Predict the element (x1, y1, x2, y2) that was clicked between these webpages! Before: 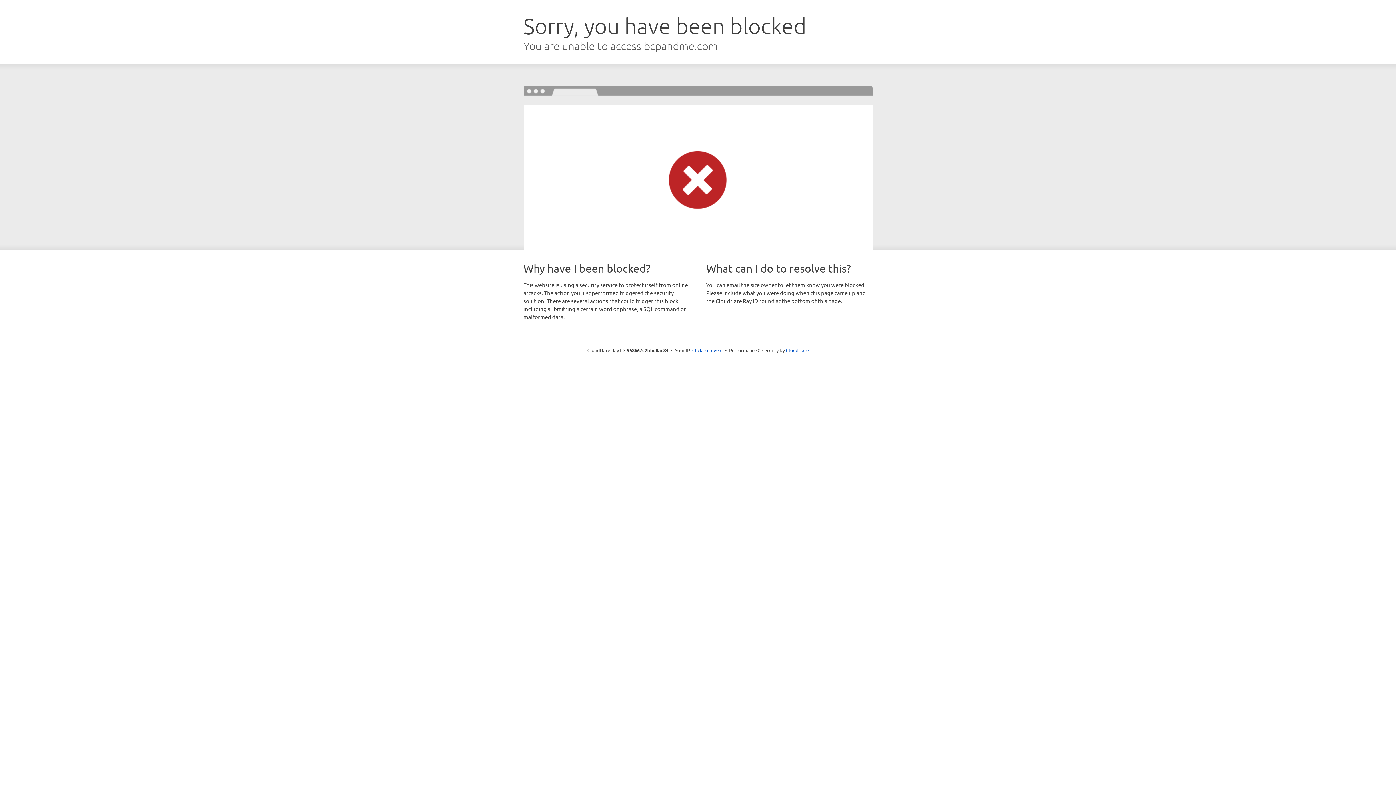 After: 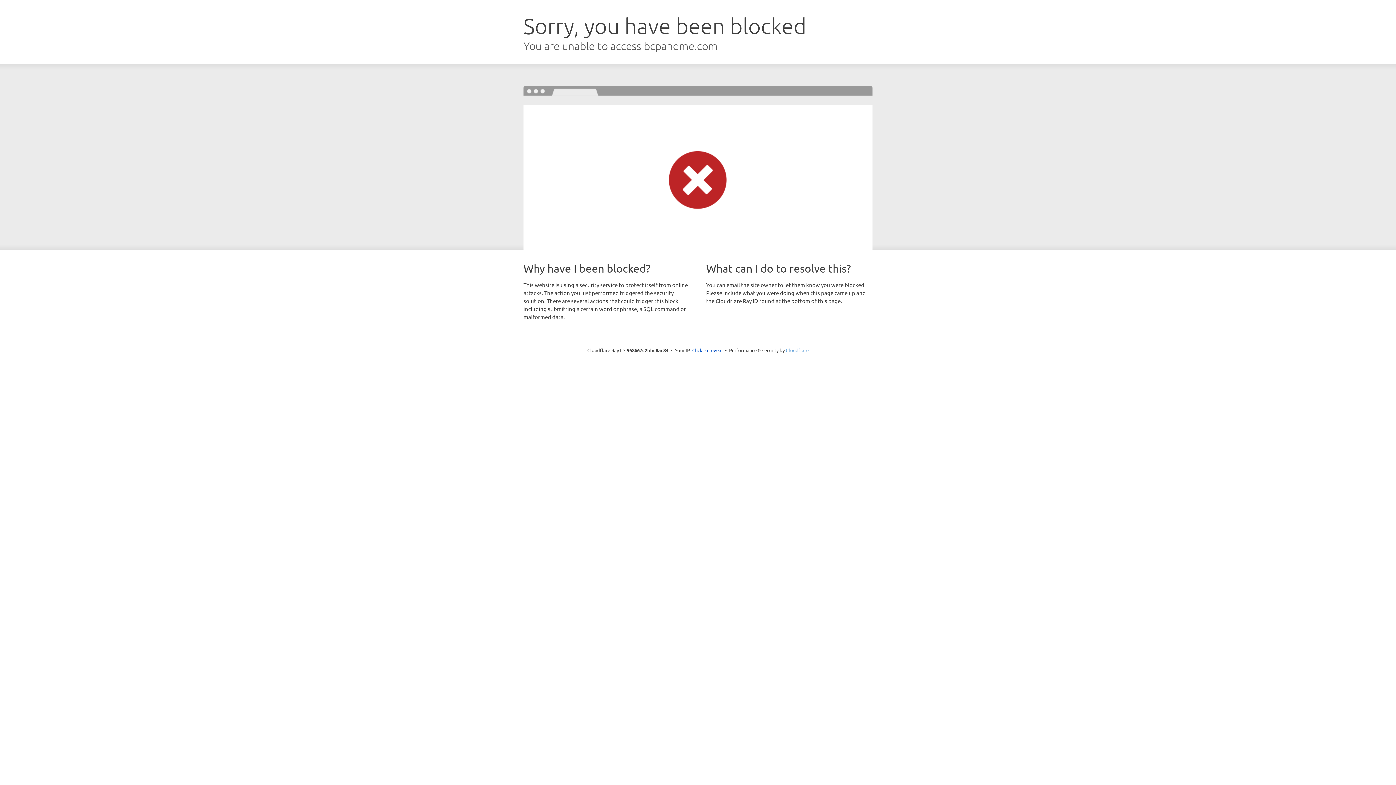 Action: bbox: (786, 347, 808, 353) label: Cloudflare